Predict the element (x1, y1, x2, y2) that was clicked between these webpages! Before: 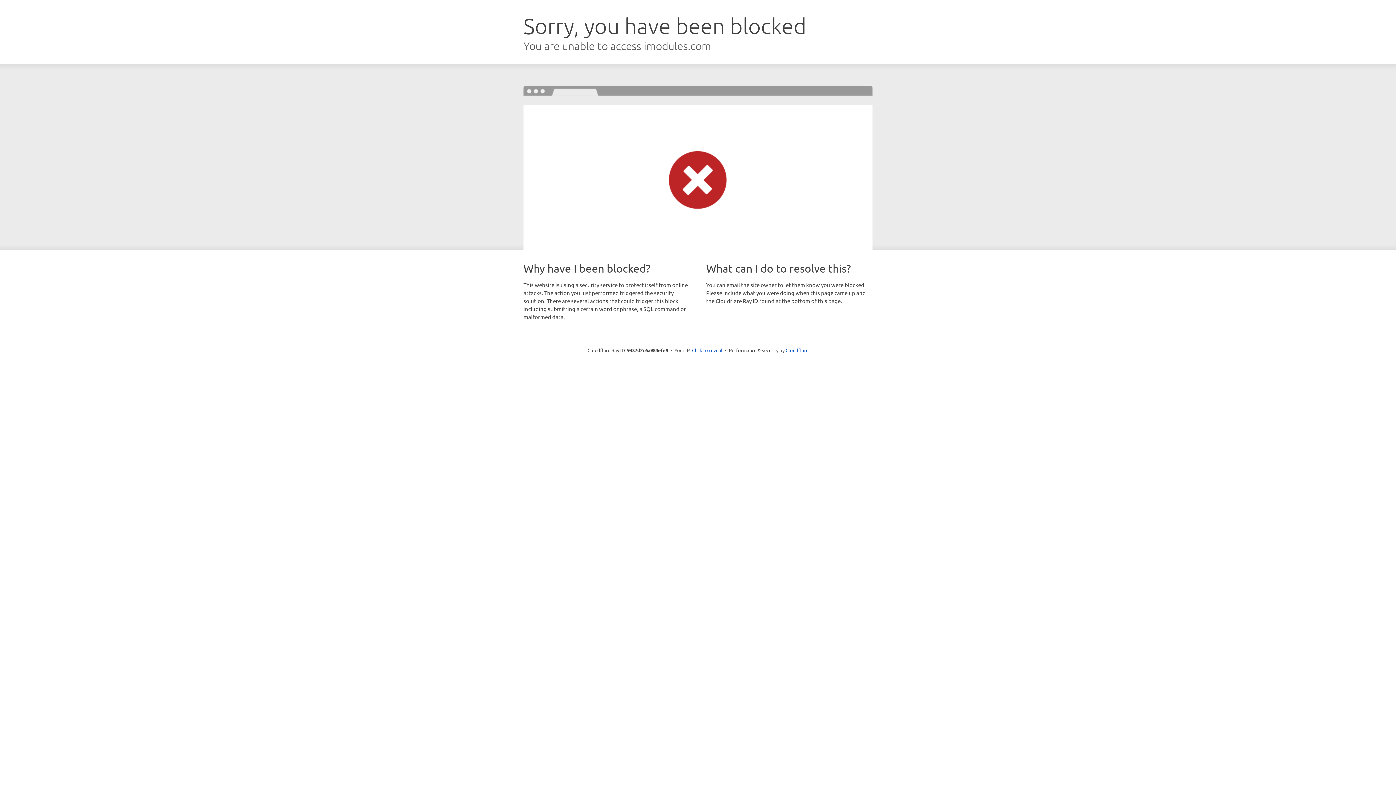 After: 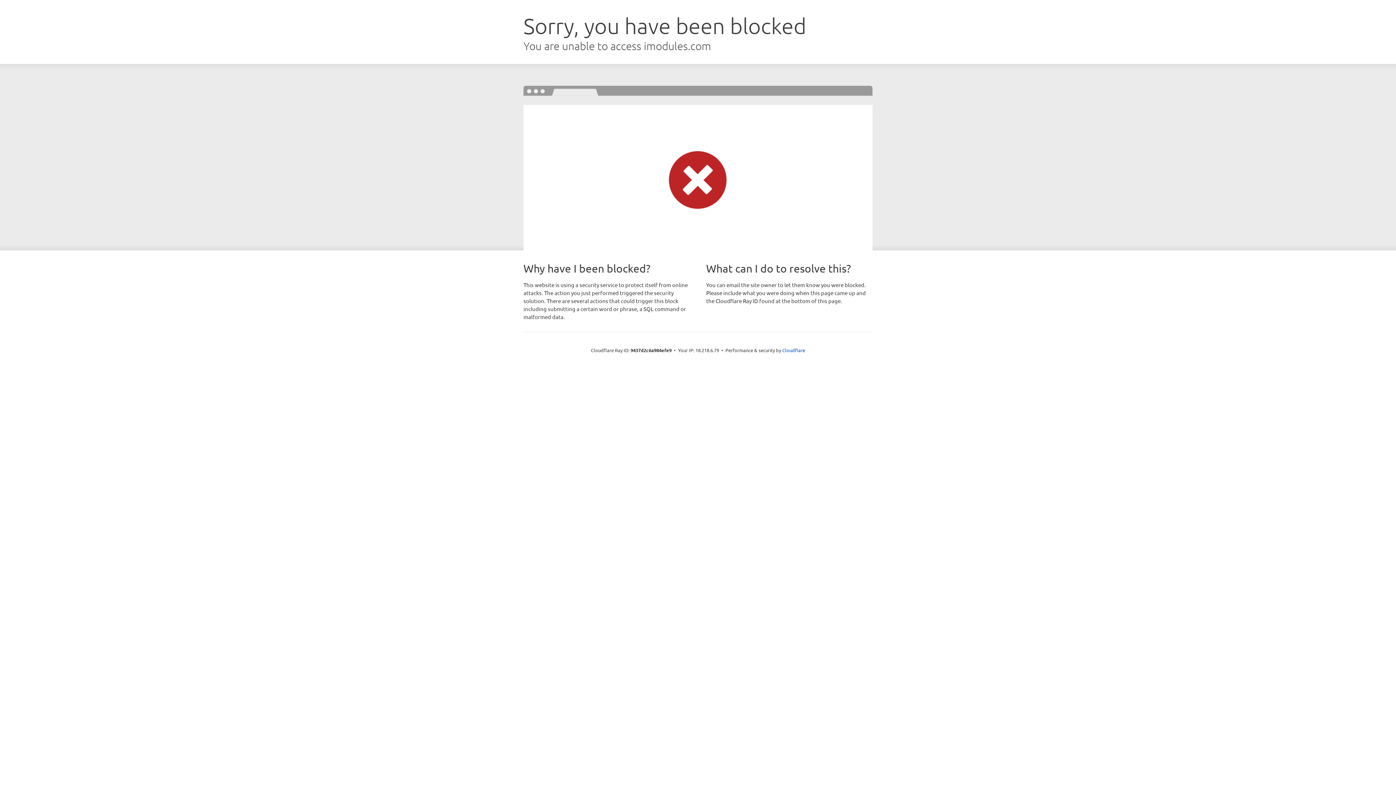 Action: bbox: (692, 346, 722, 353) label: Click to reveal